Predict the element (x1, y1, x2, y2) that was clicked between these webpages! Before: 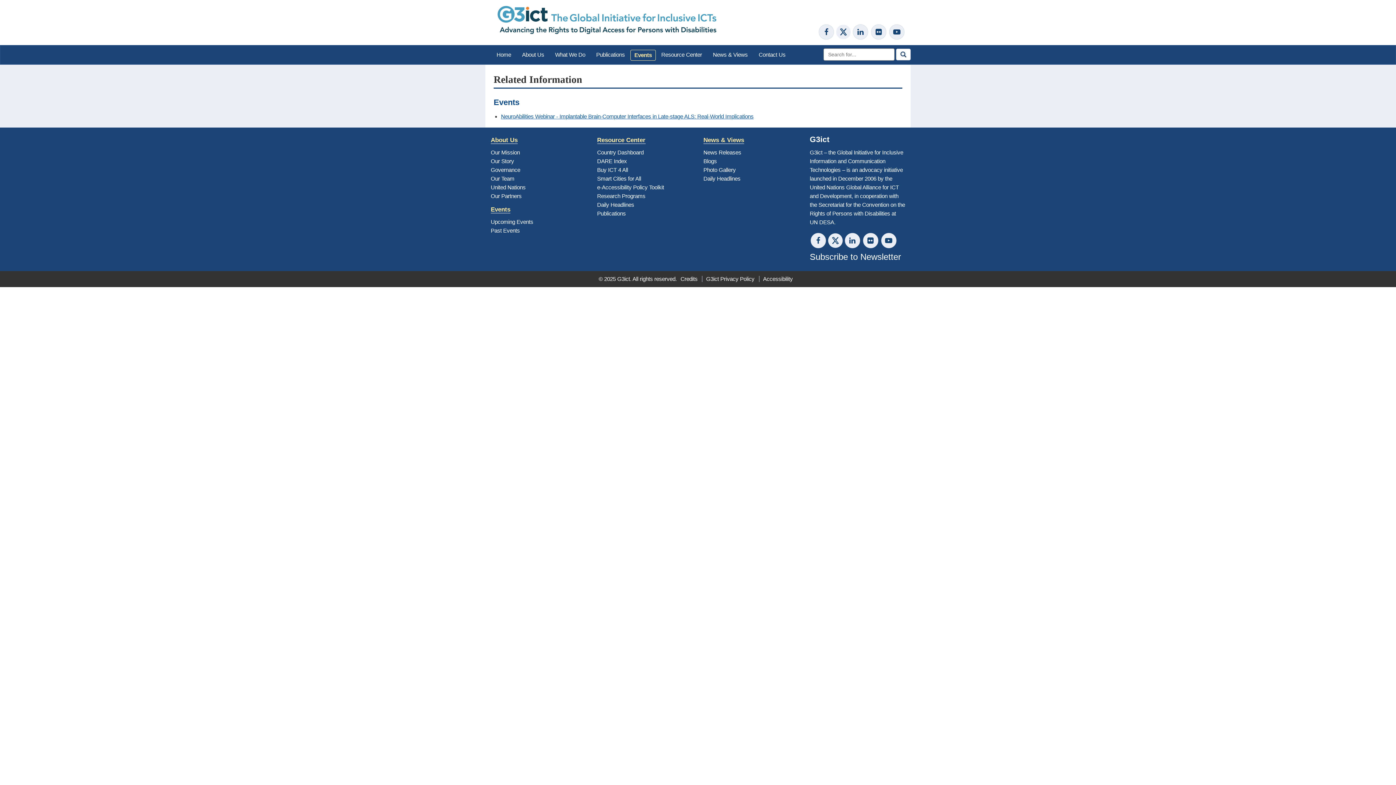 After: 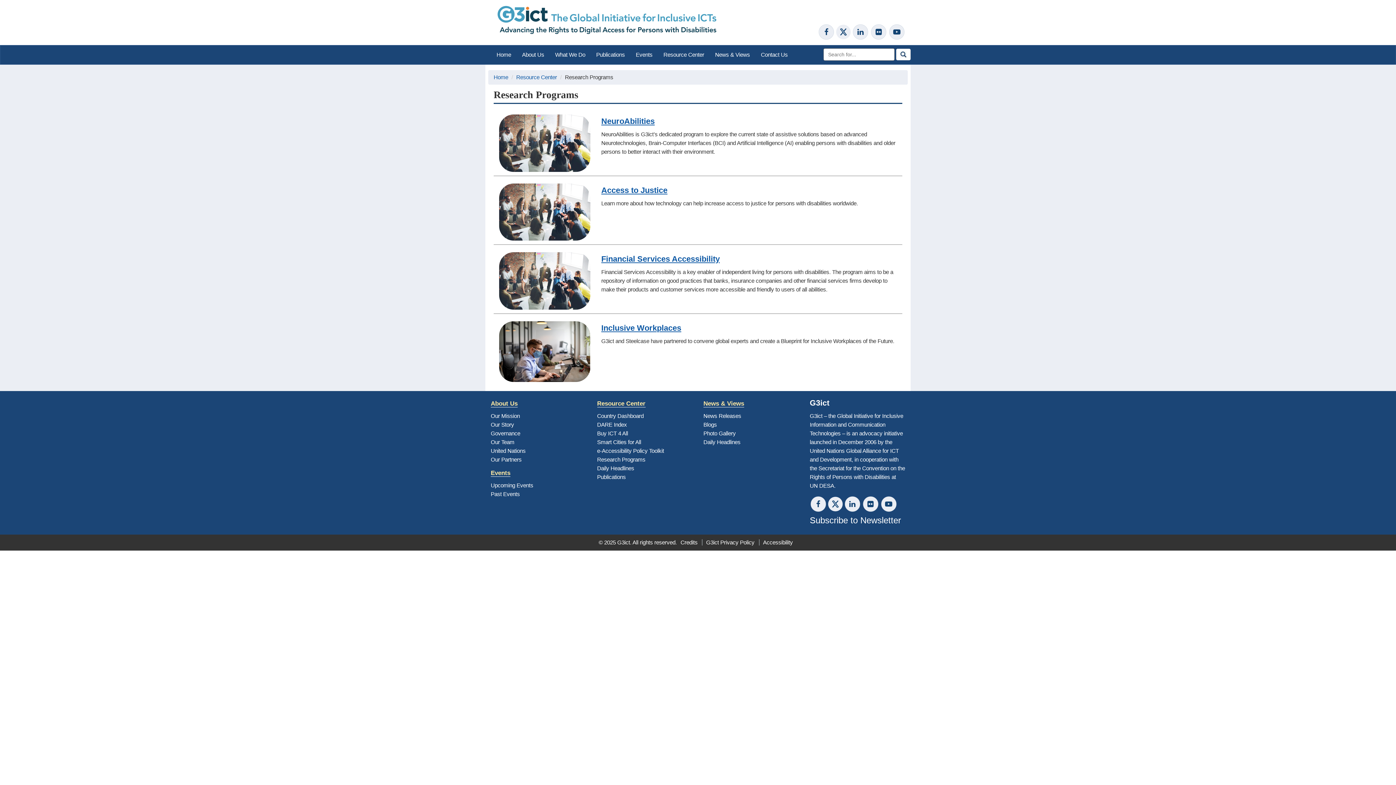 Action: bbox: (597, 193, 645, 199) label: Research Programs